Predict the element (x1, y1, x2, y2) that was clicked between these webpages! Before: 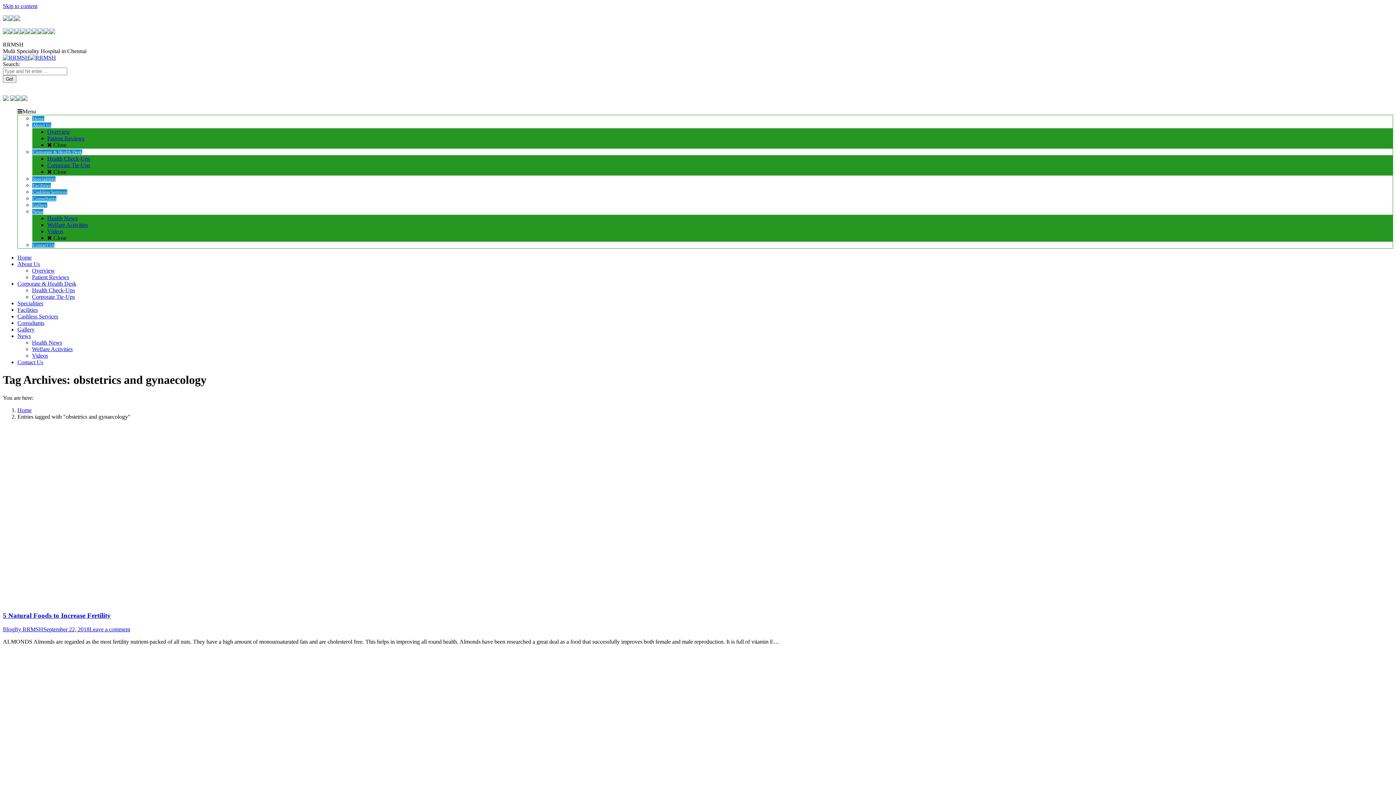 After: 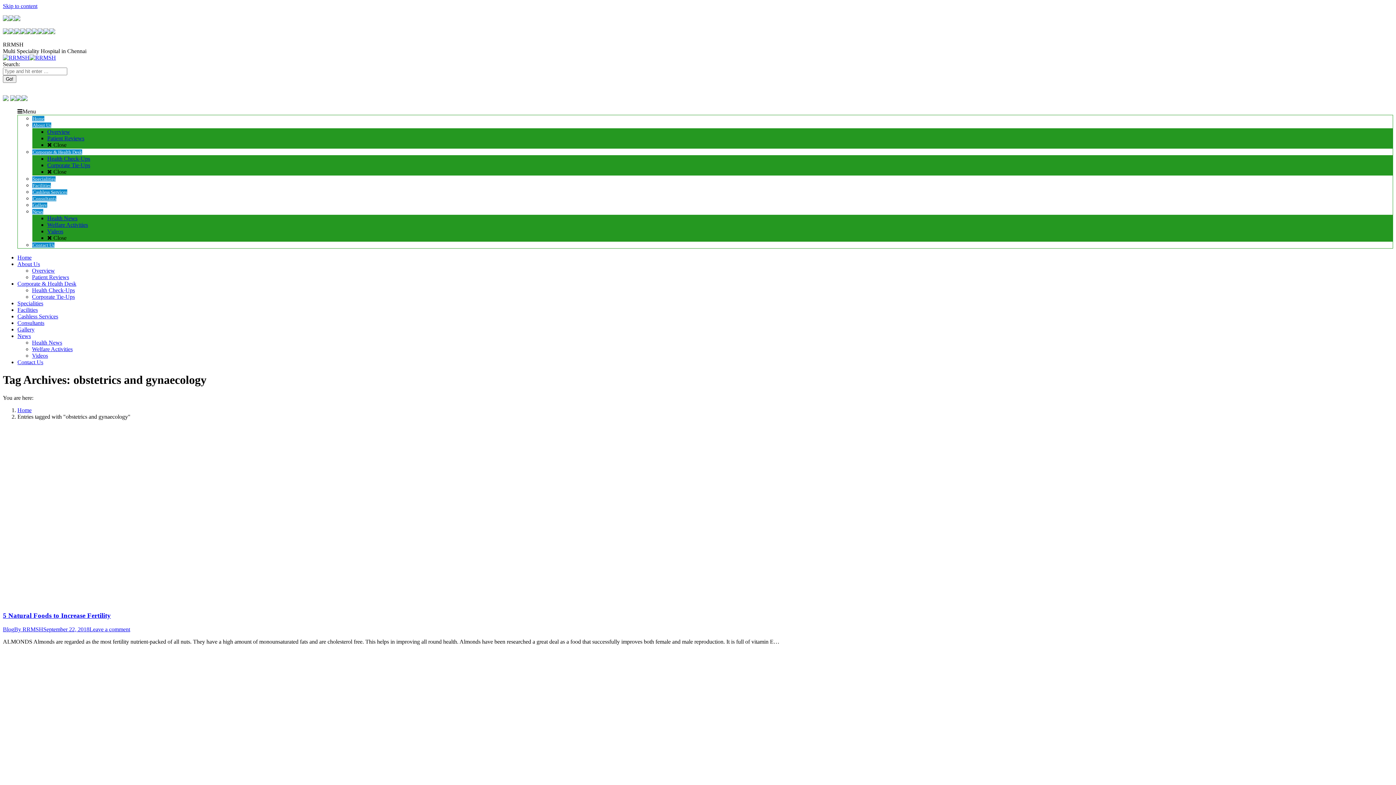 Action: label: Menu bbox: (17, 108, 36, 114)